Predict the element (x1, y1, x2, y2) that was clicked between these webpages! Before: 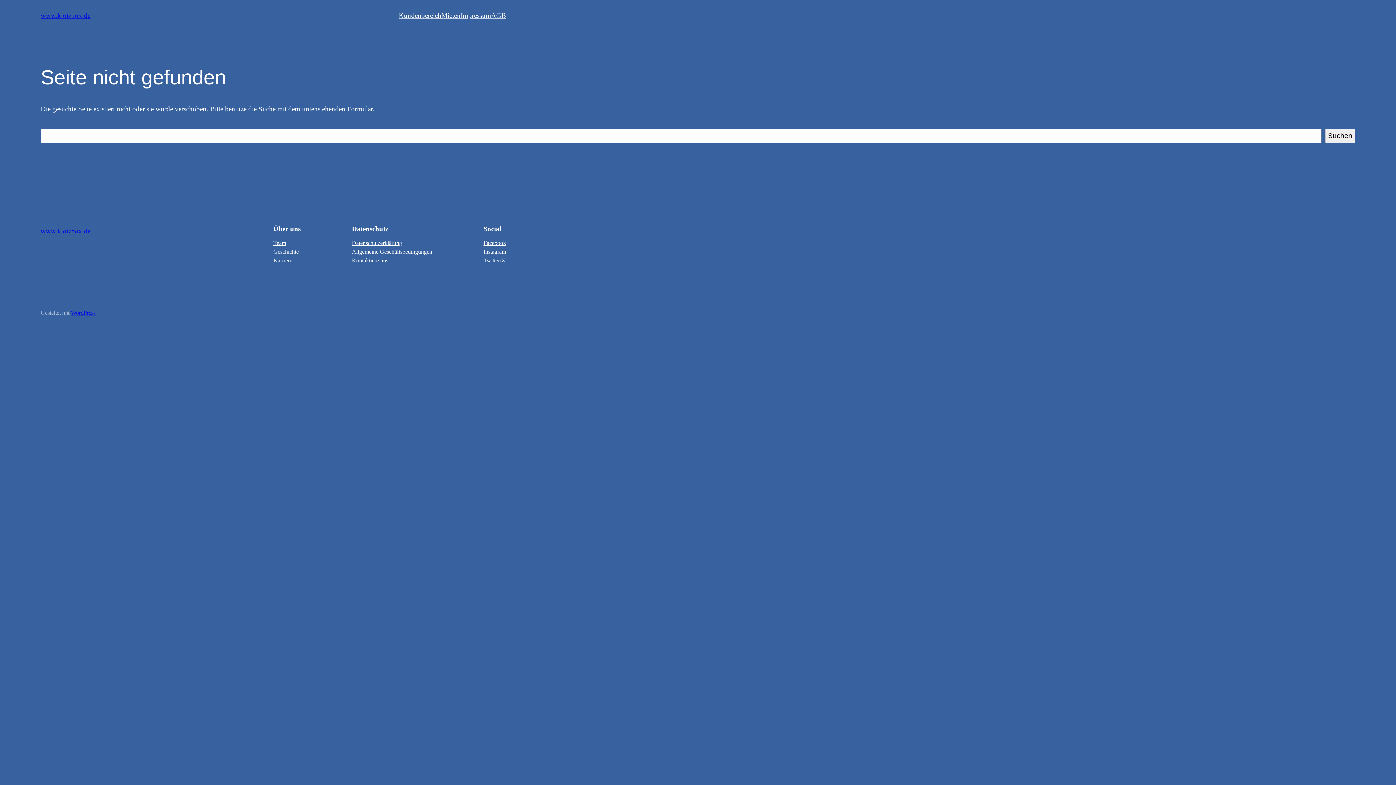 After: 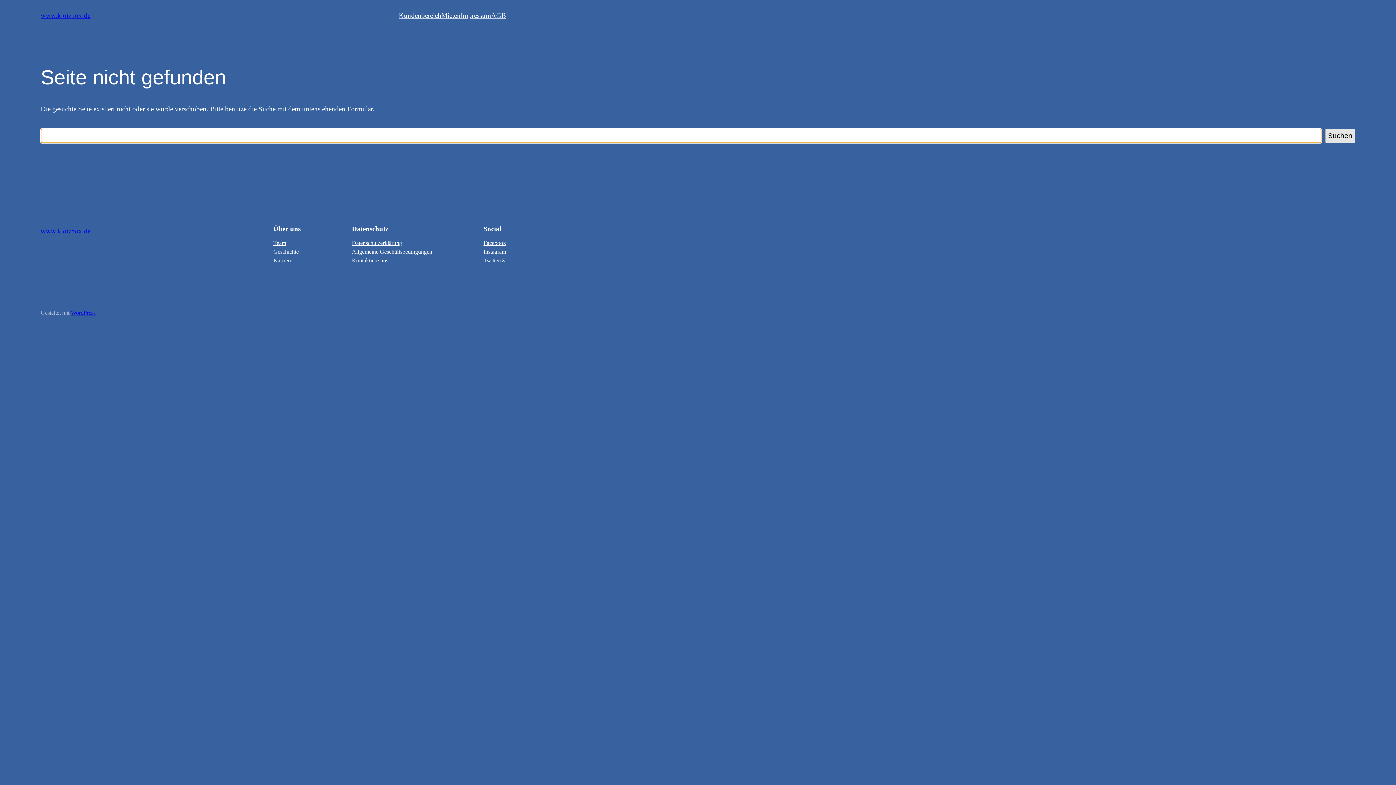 Action: label: Suchen bbox: (1325, 128, 1355, 143)